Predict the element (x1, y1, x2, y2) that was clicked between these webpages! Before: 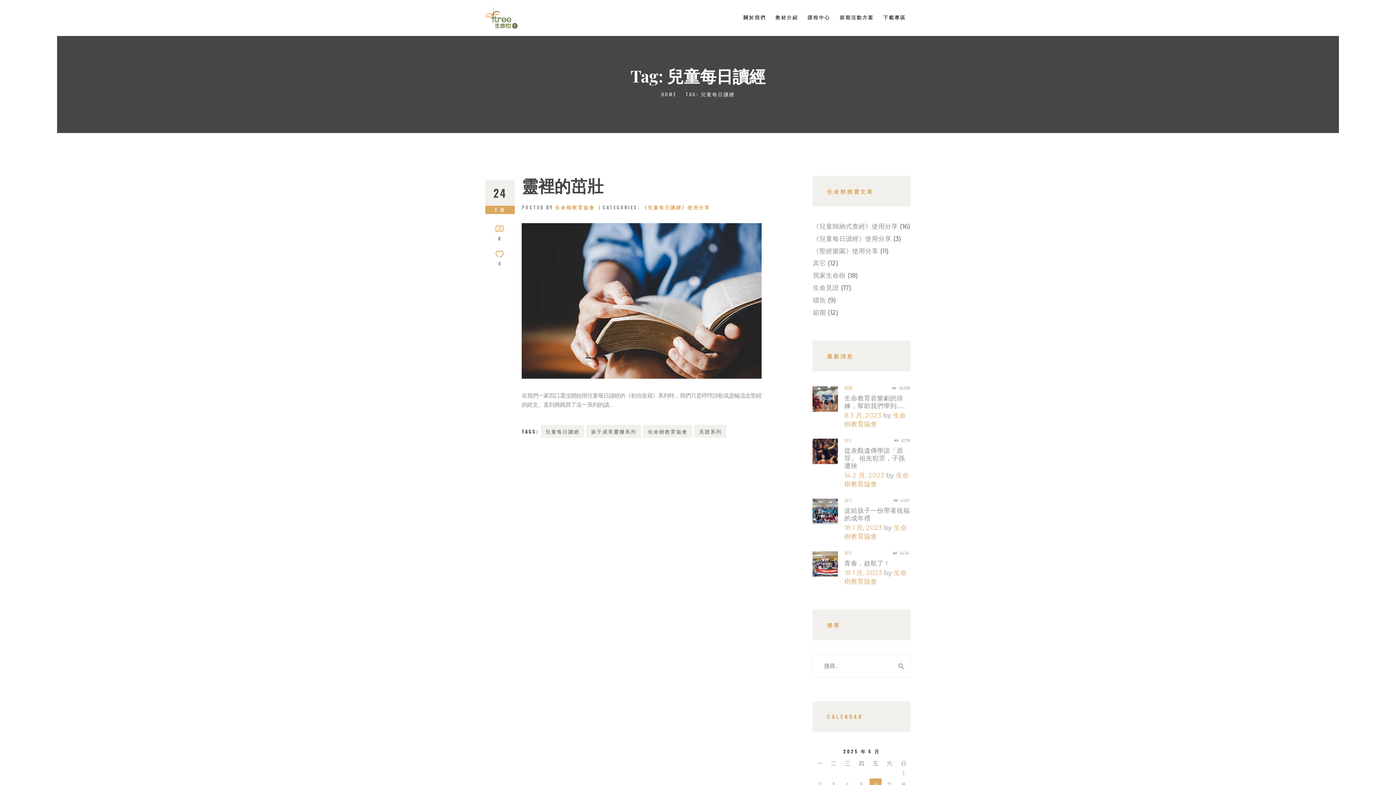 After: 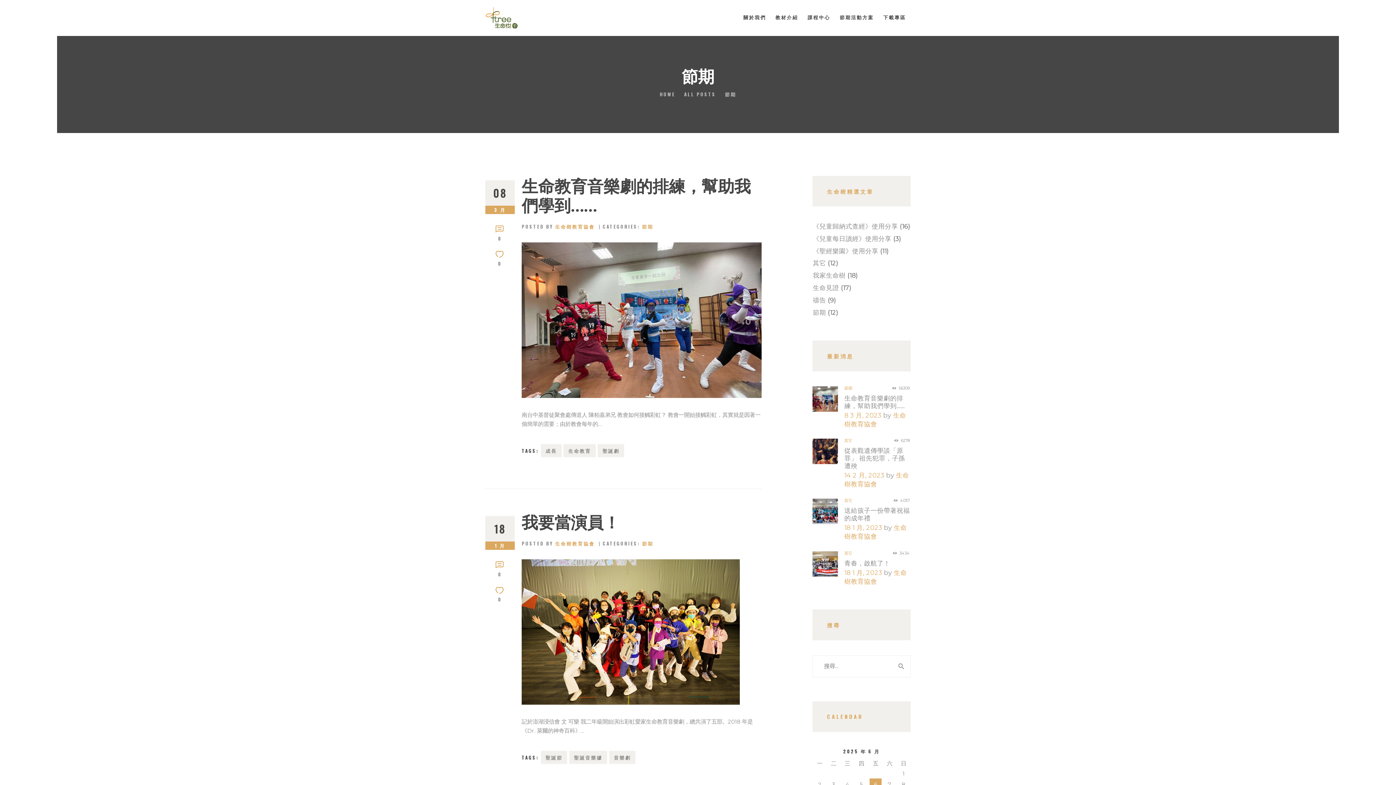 Action: label: 節期 bbox: (813, 308, 826, 316)